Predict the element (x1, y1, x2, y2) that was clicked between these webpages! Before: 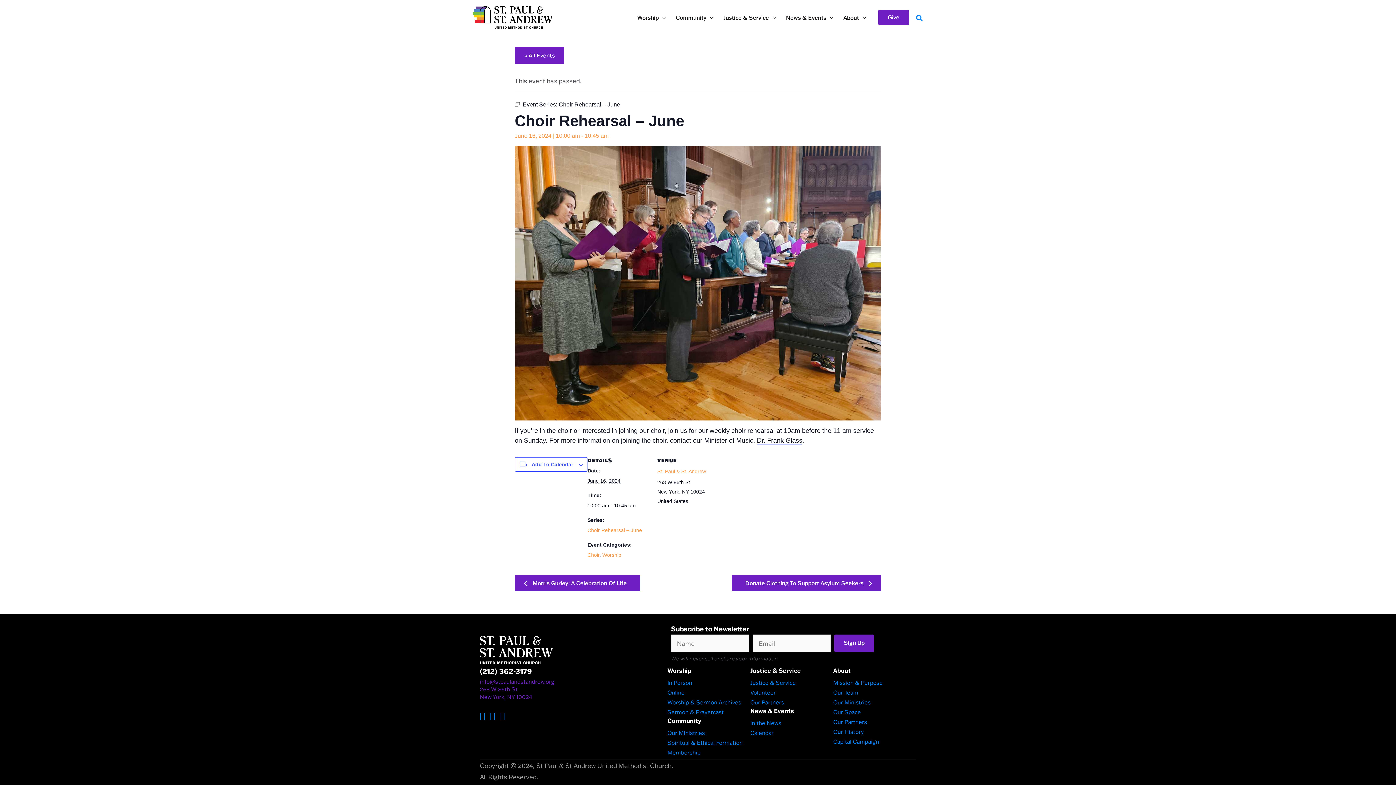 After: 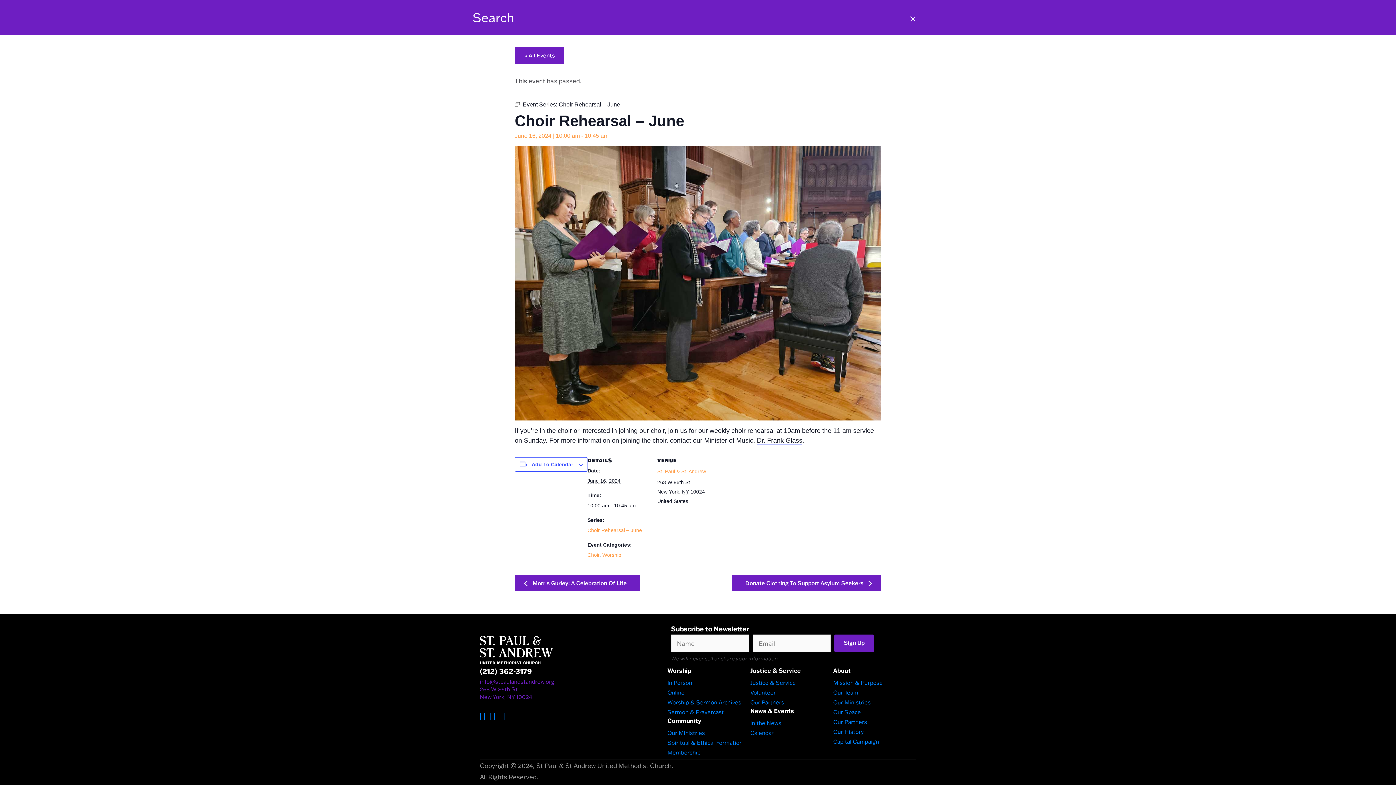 Action: bbox: (916, 14, 923, 23) label: Search icon link